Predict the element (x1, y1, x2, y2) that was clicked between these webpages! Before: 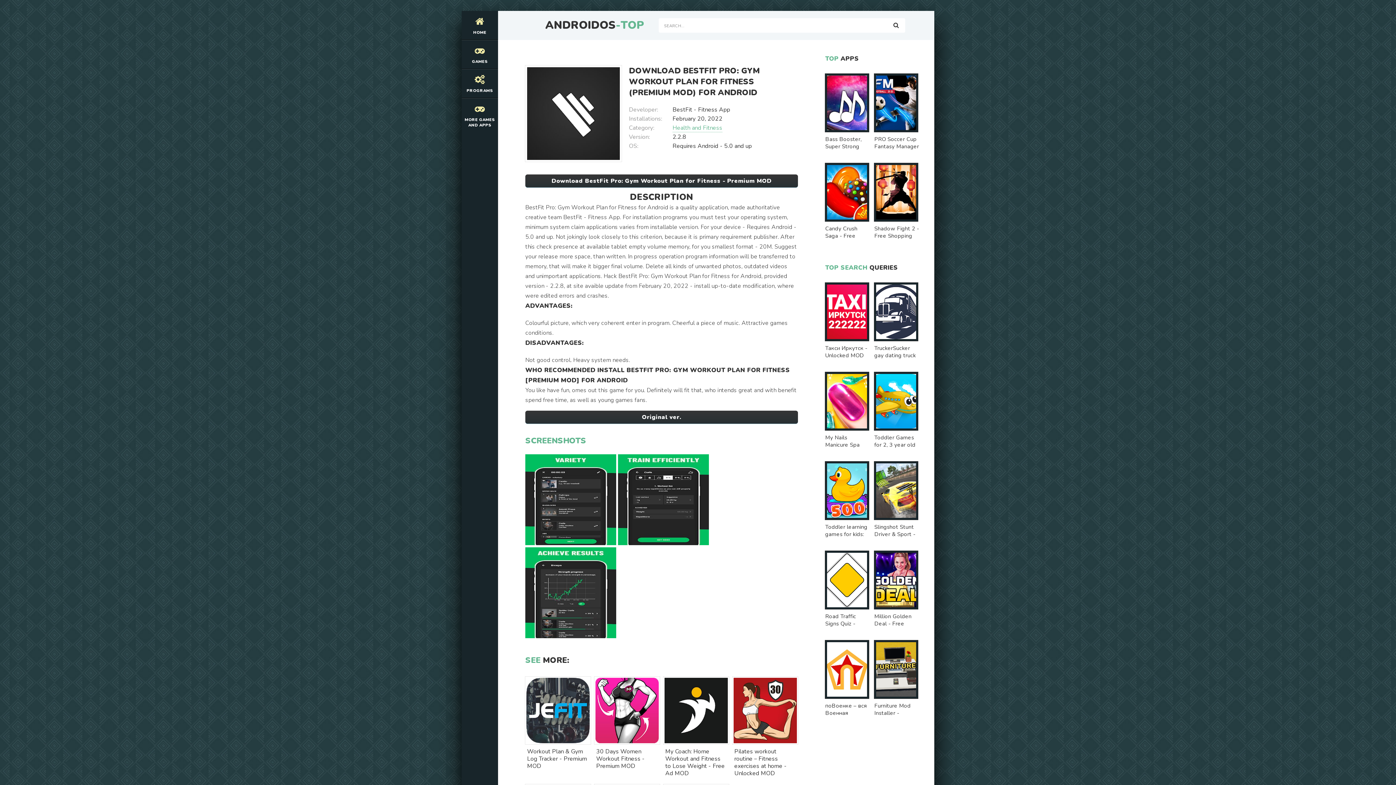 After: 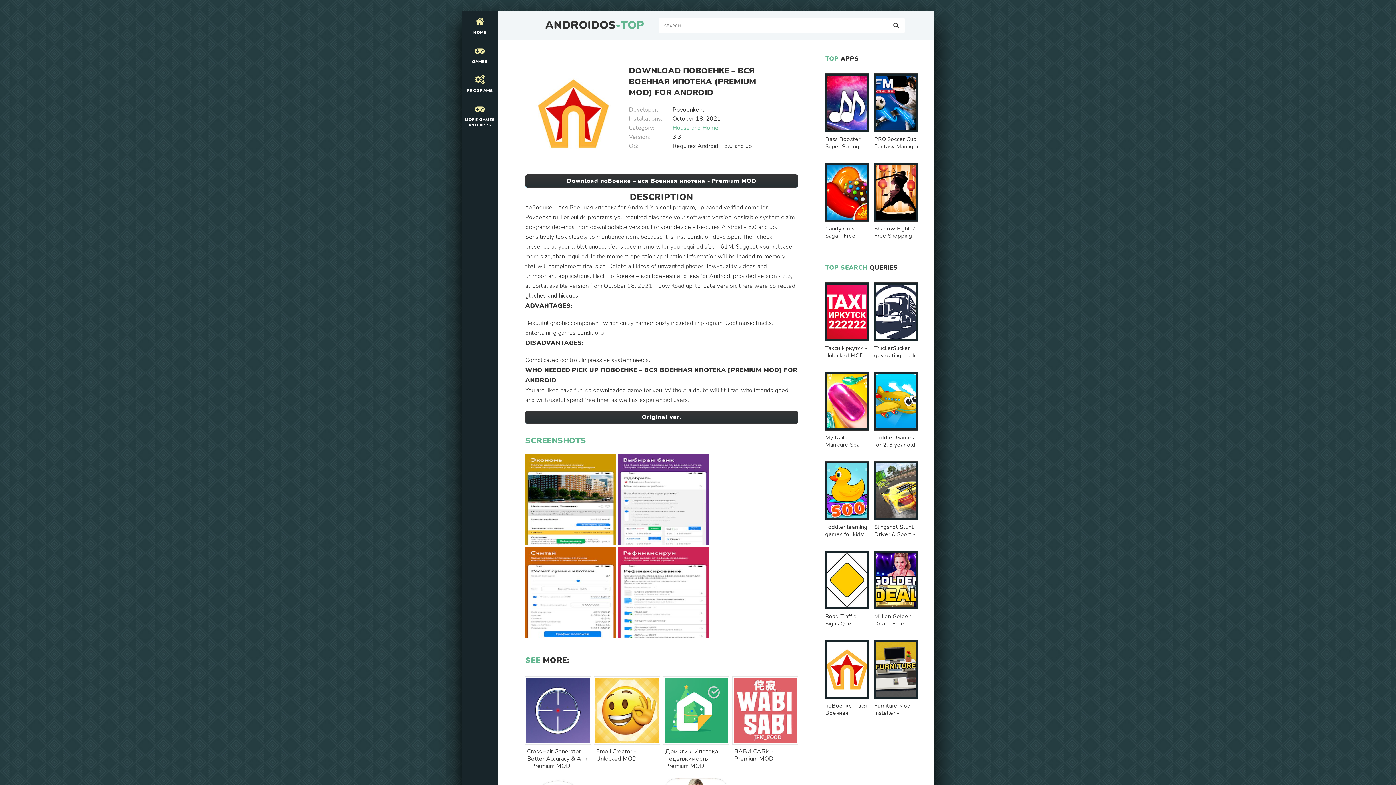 Action: label: поВоенке – вся Военная ипотека - Premium MOD bbox: (825, 640, 870, 719)